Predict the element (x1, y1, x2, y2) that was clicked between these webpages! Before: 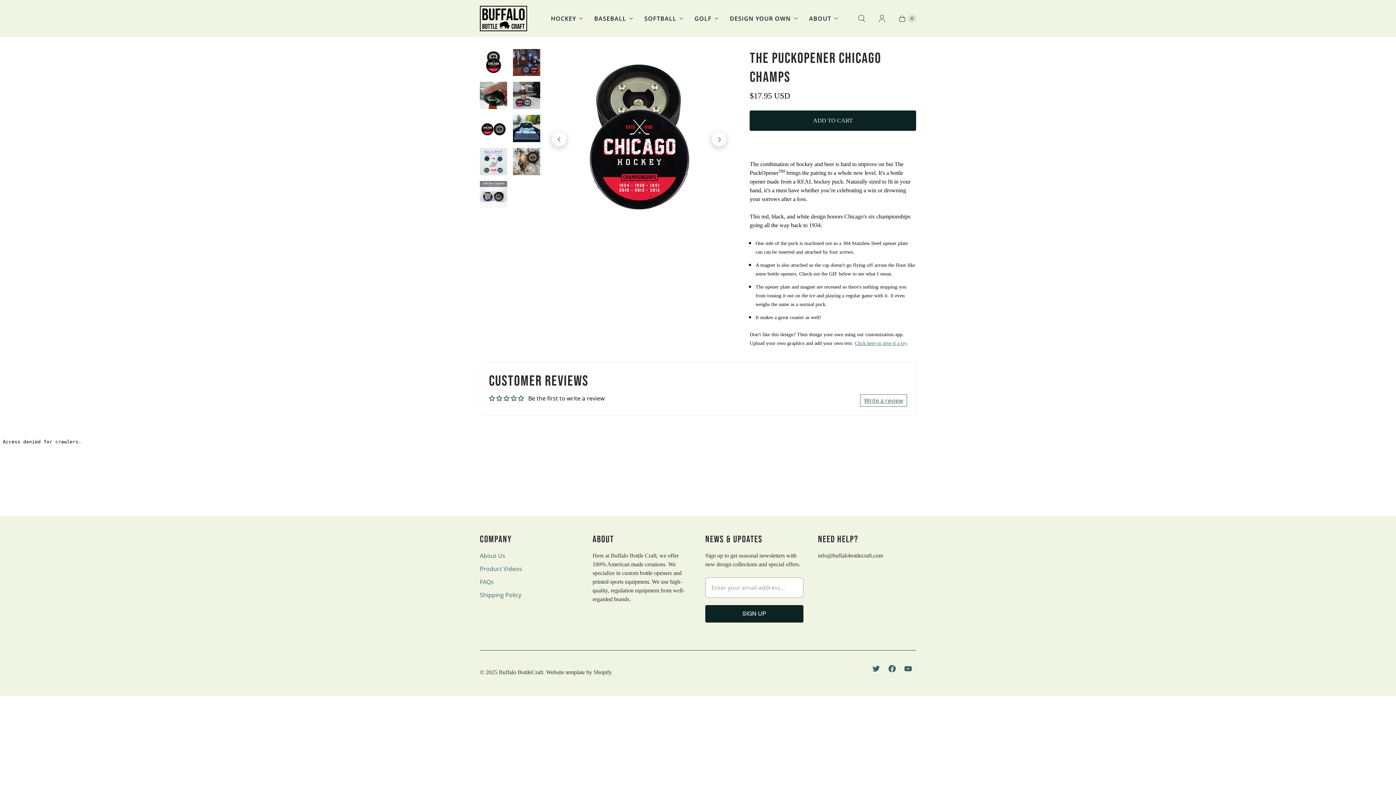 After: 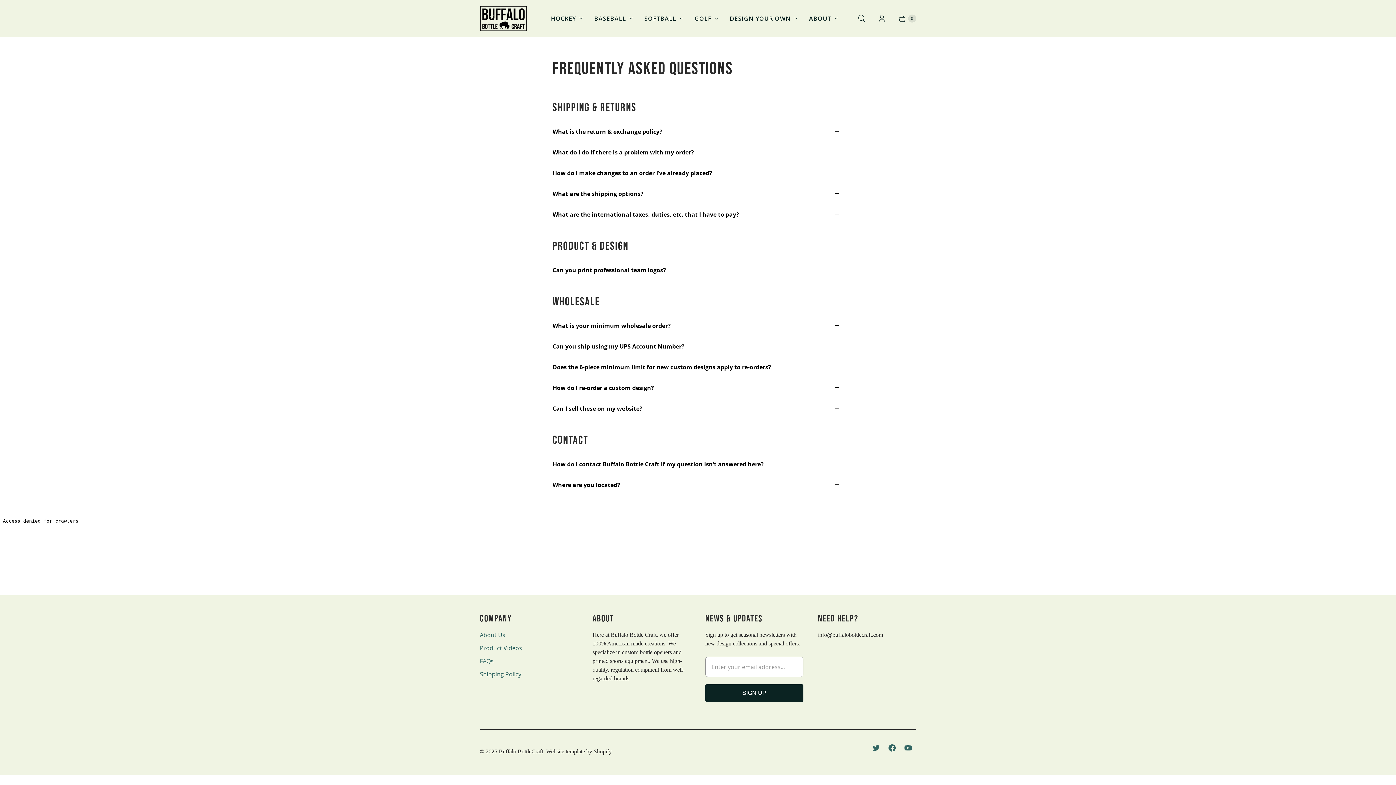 Action: bbox: (480, 521, 493, 529) label: FAQs